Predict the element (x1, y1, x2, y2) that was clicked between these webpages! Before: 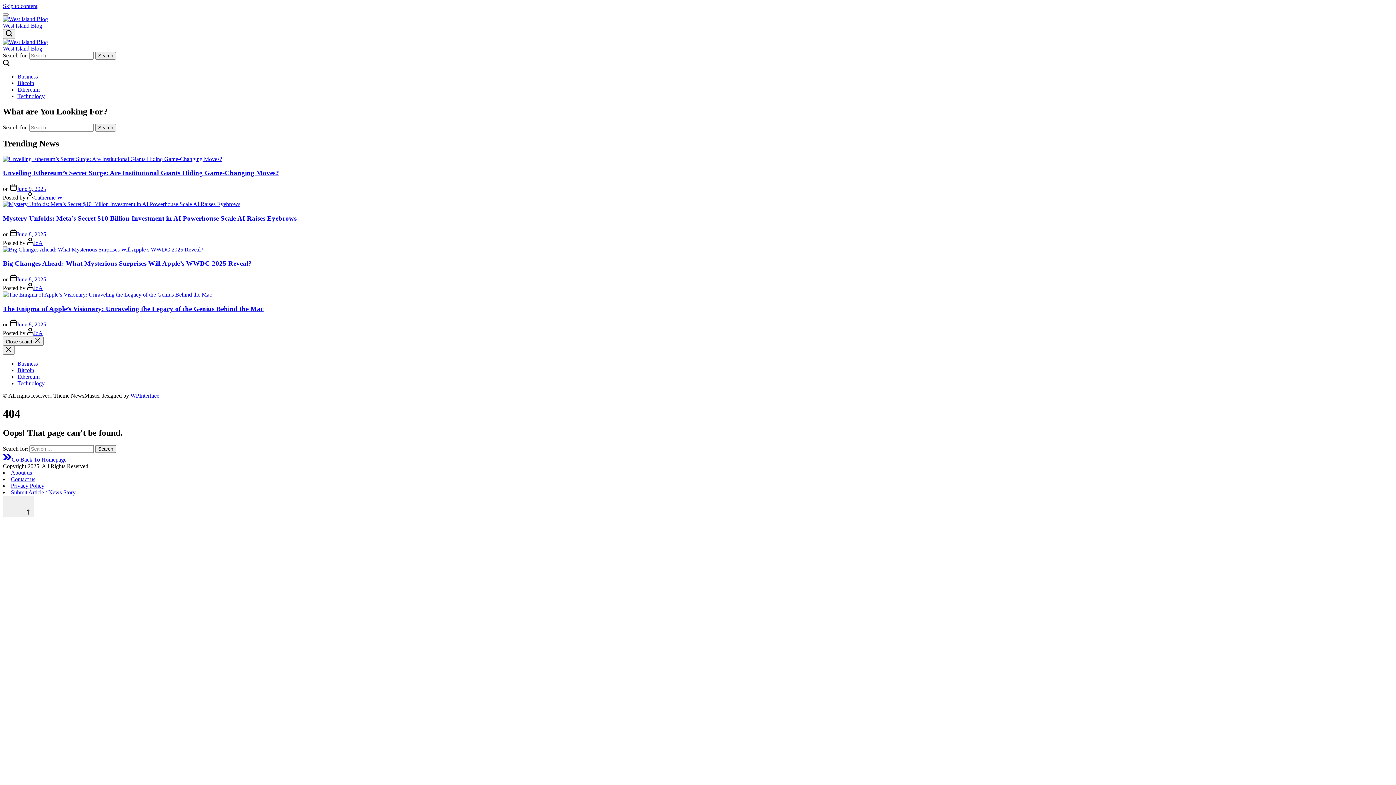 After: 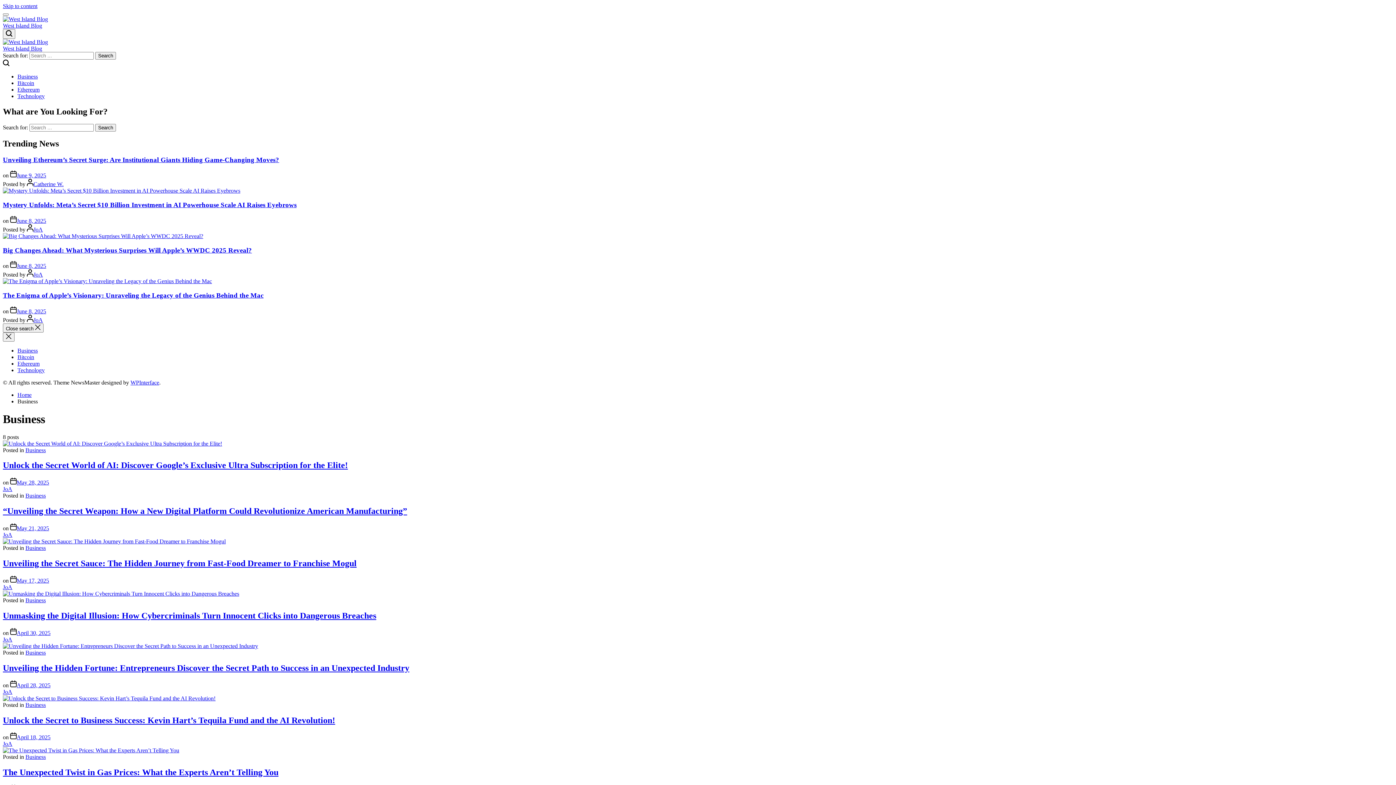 Action: label: Business bbox: (17, 360, 37, 367)